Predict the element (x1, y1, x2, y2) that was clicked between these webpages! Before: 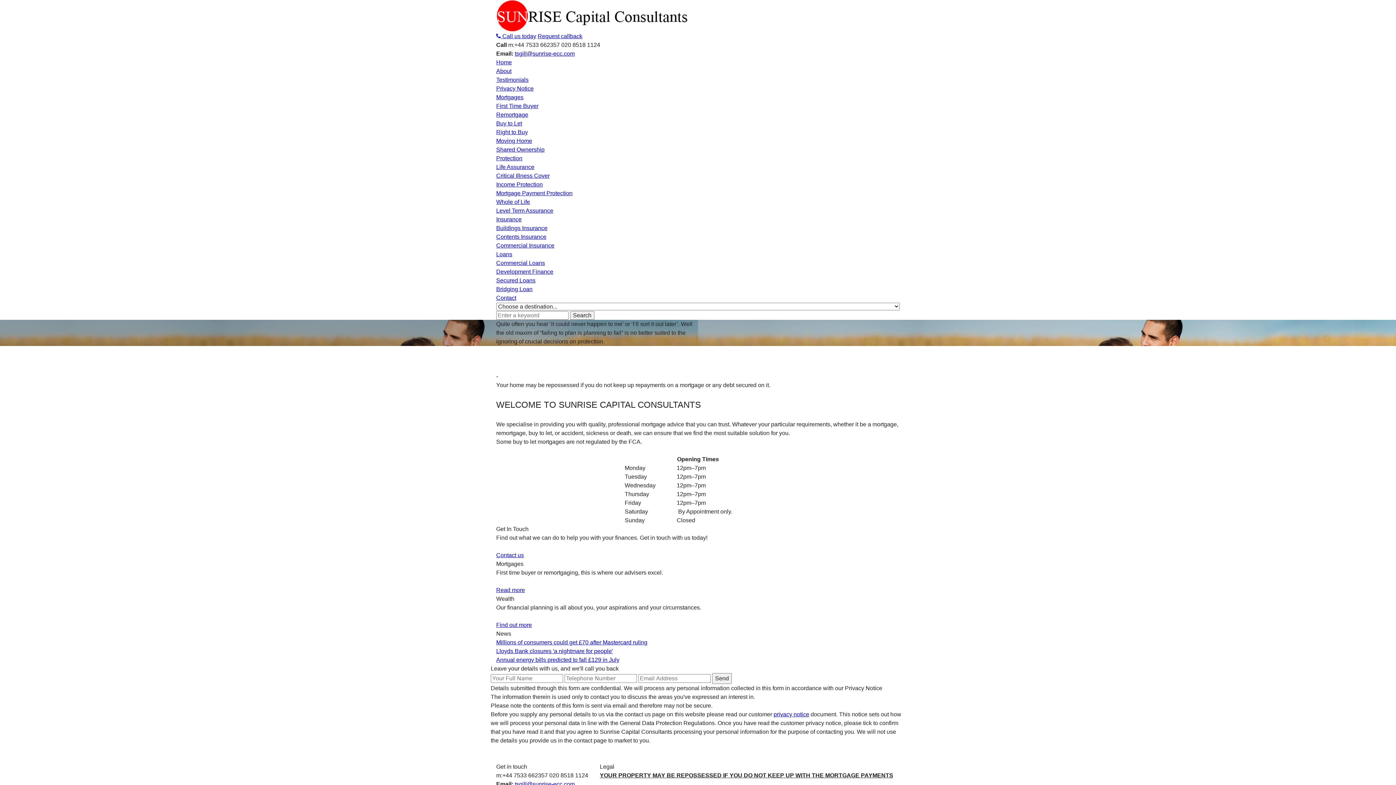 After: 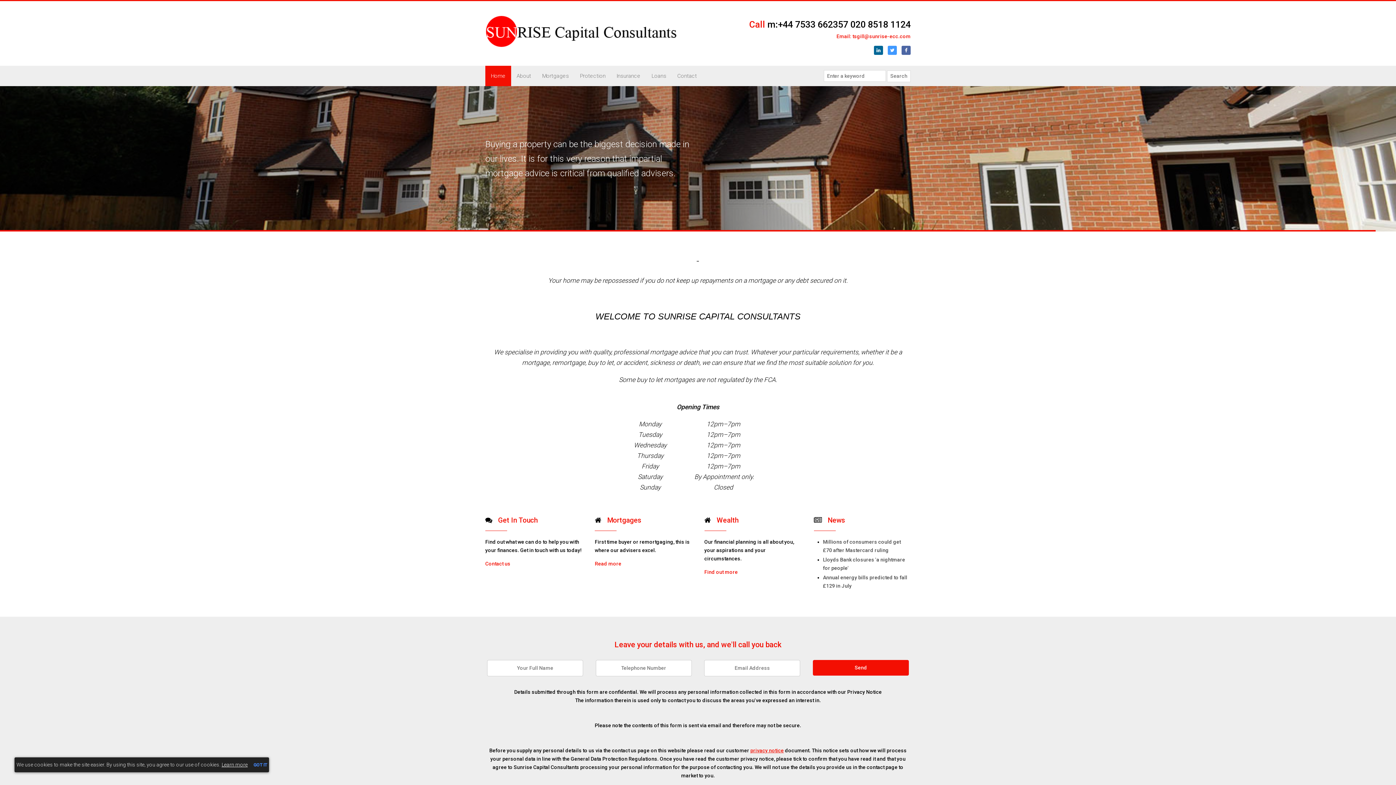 Action: bbox: (496, 12, 696, 18)